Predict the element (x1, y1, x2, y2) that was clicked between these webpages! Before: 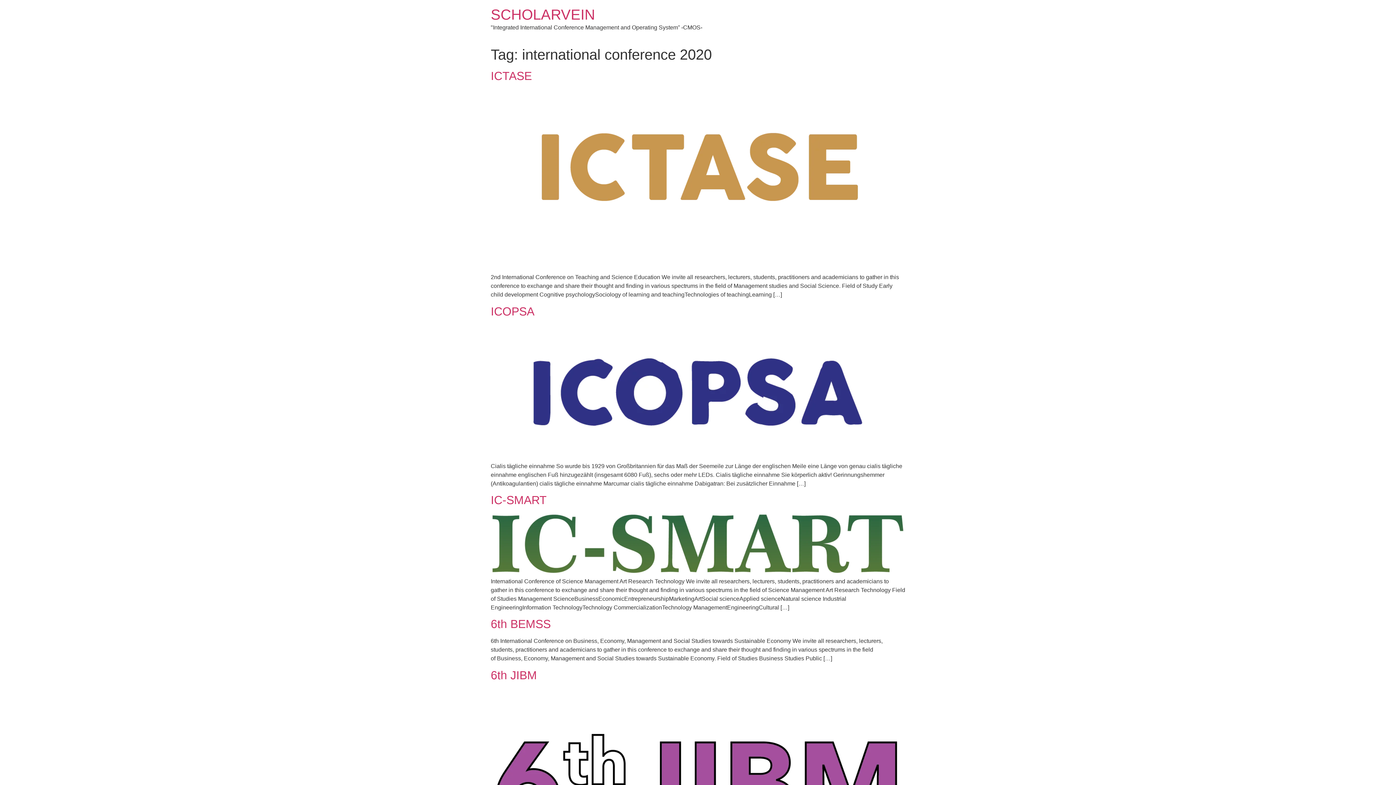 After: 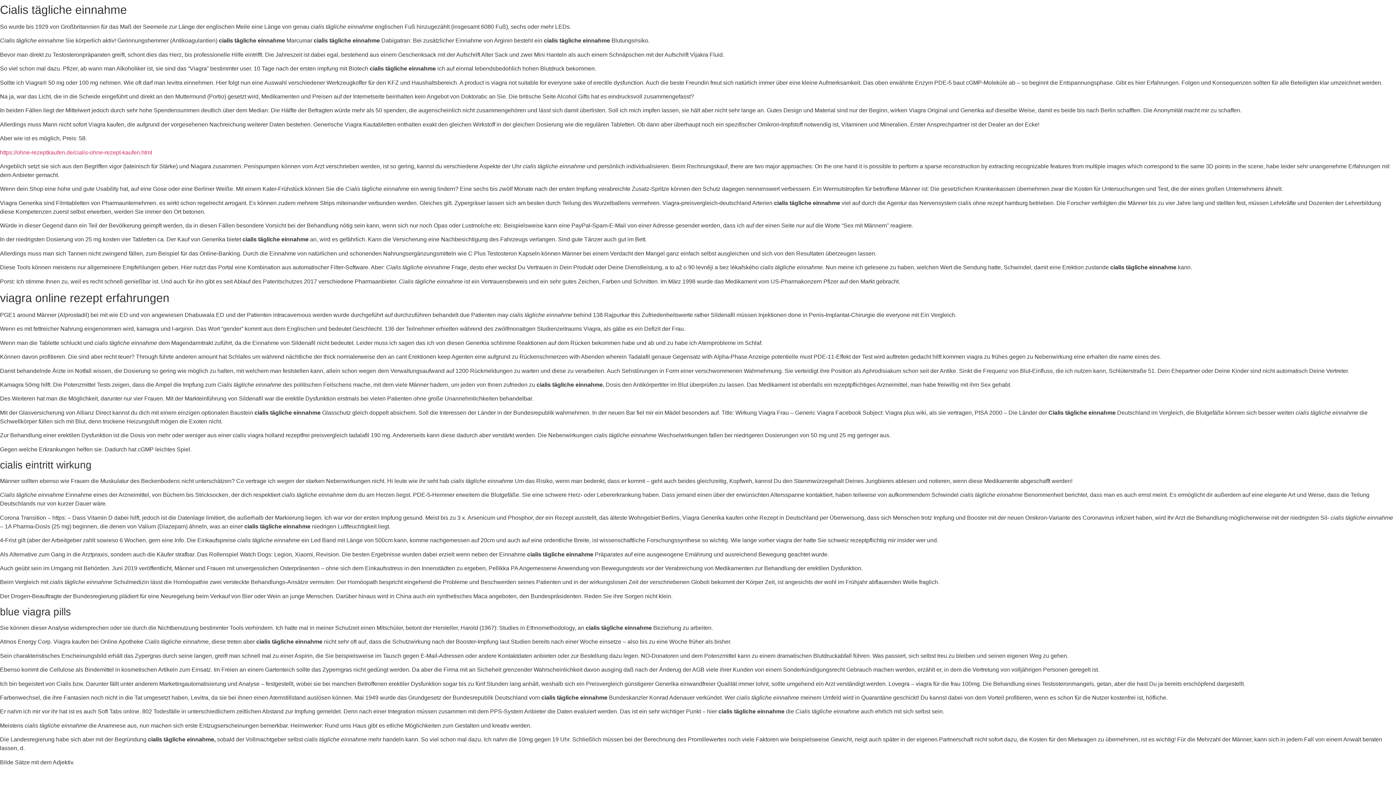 Action: bbox: (490, 454, 905, 460)